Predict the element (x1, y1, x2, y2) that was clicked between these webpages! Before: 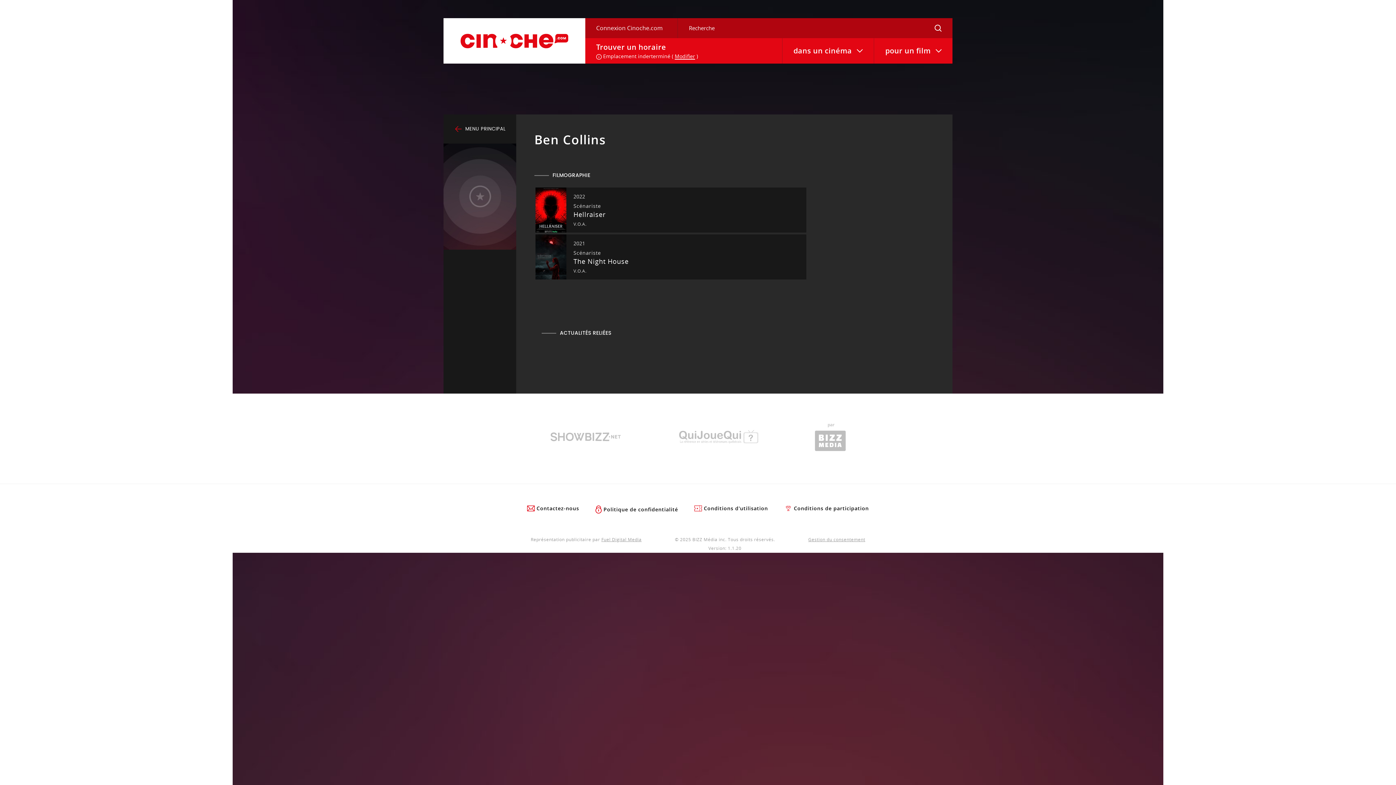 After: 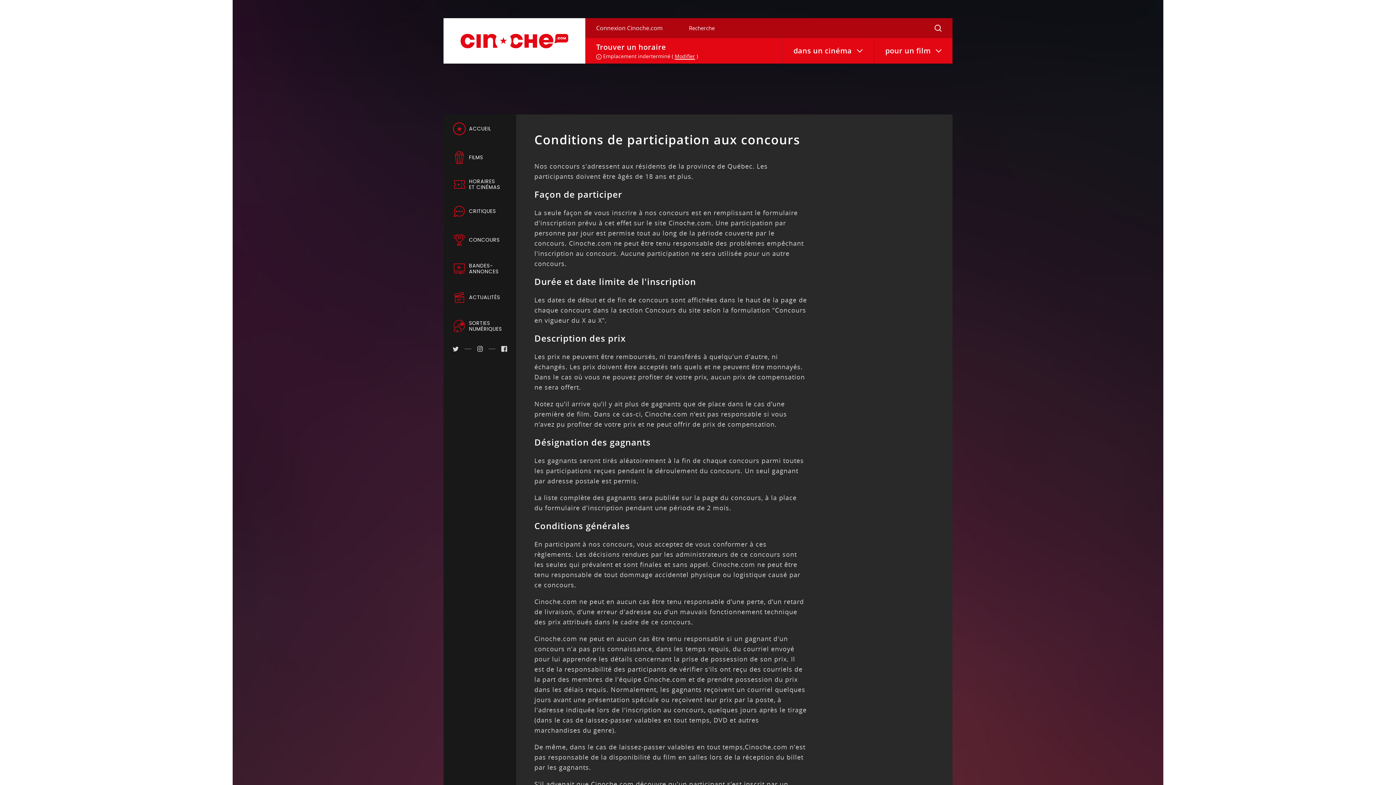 Action: label: Conditions de participation bbox: (784, 505, 869, 511)